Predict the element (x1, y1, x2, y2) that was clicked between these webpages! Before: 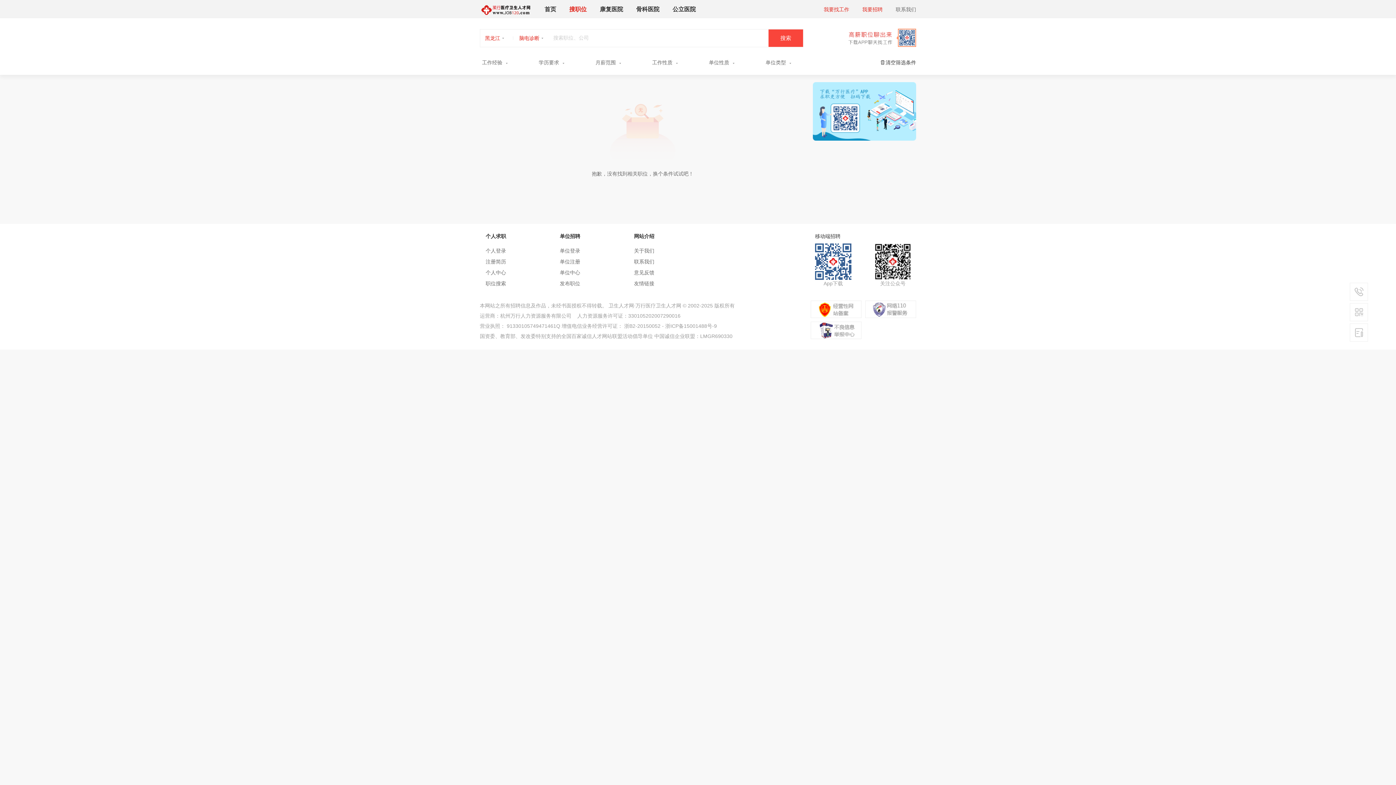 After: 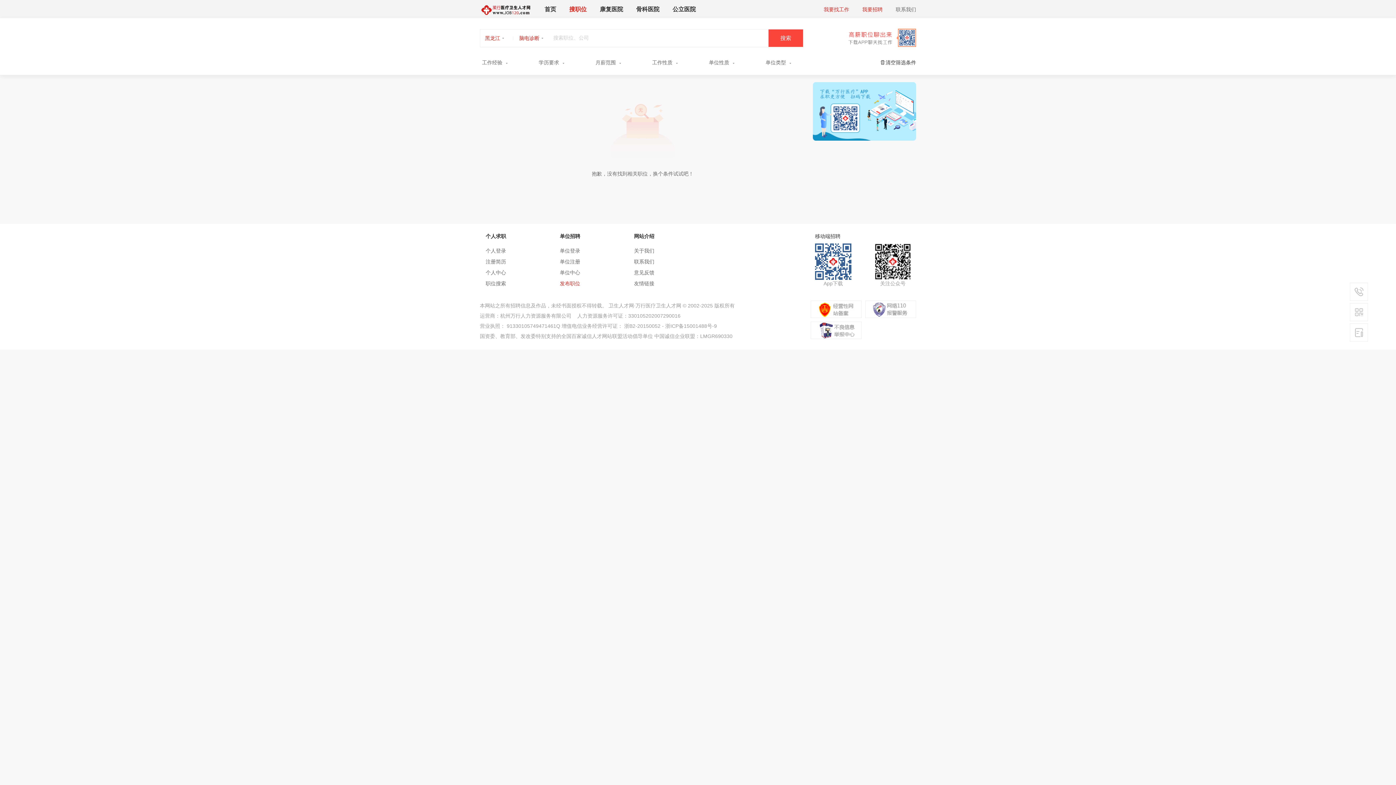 Action: label: 发布职位 bbox: (560, 280, 580, 286)